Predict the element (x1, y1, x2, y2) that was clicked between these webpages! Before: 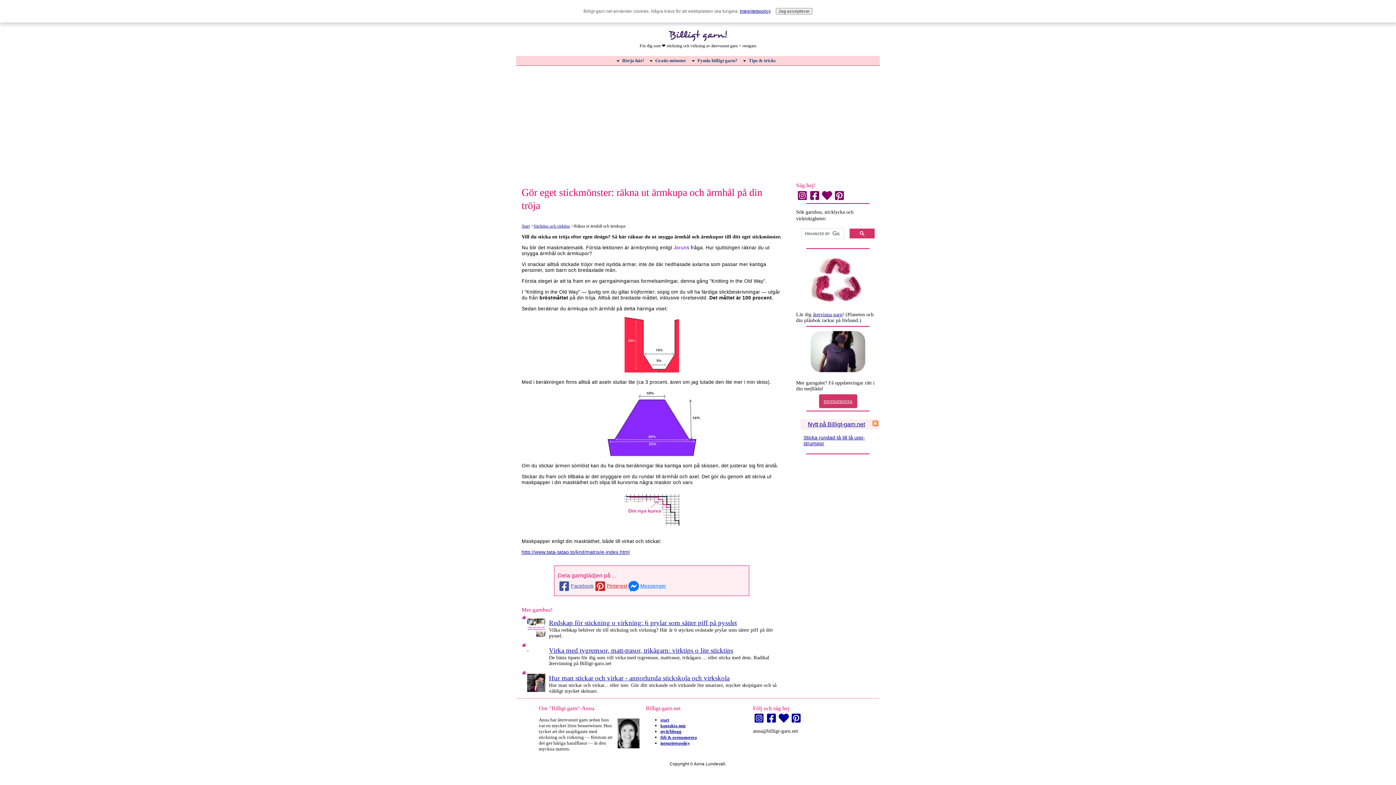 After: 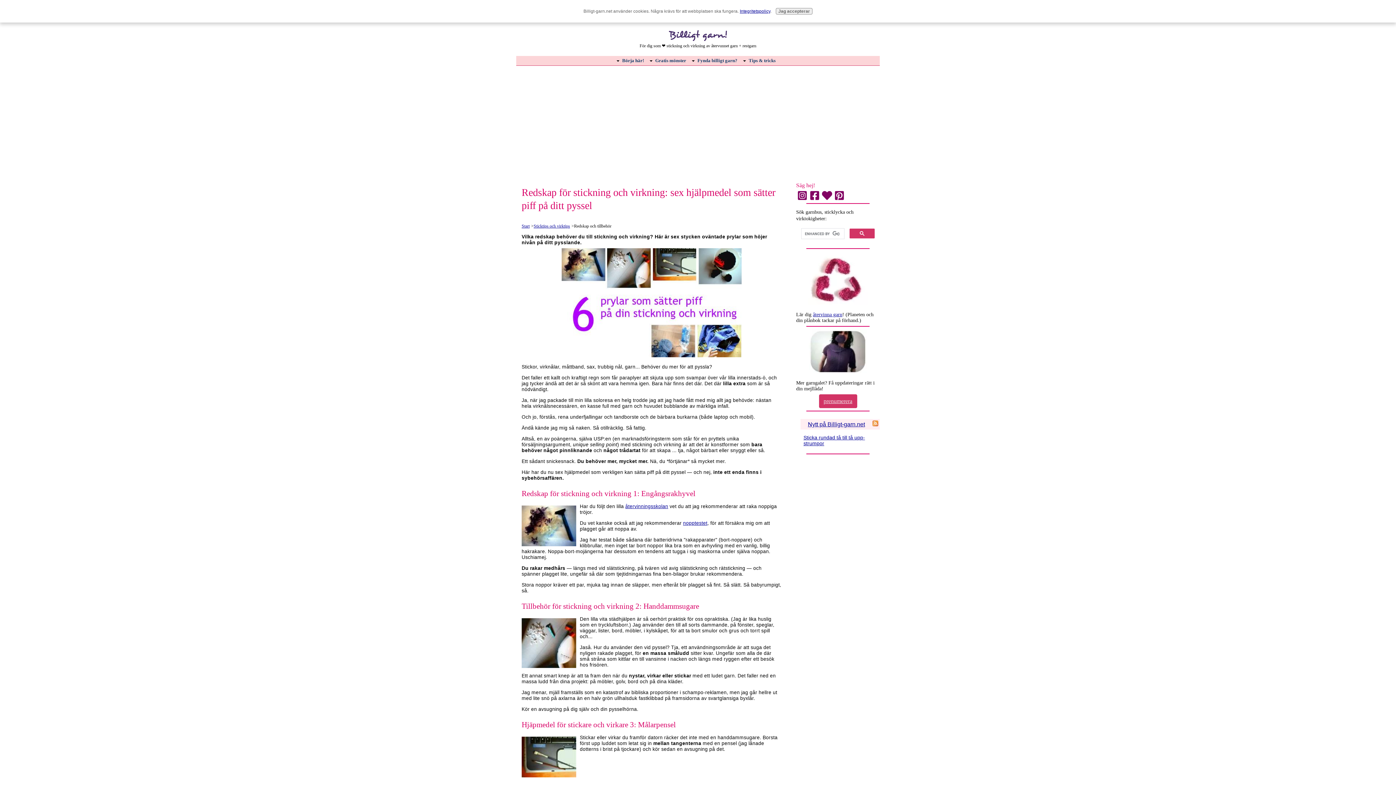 Action: label: Redskap för stickning o virkning: 6 prylar som sätter piff på pysslet bbox: (549, 619, 737, 626)